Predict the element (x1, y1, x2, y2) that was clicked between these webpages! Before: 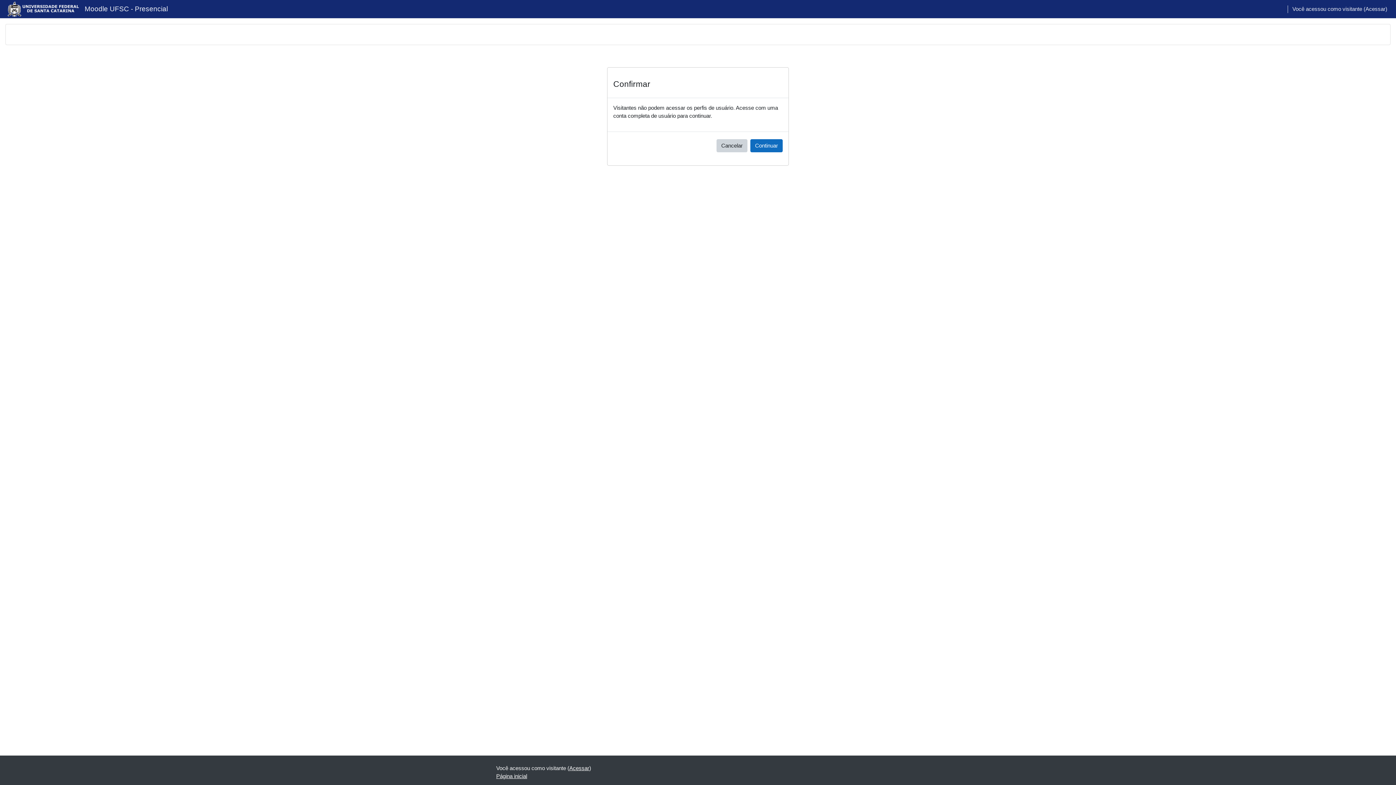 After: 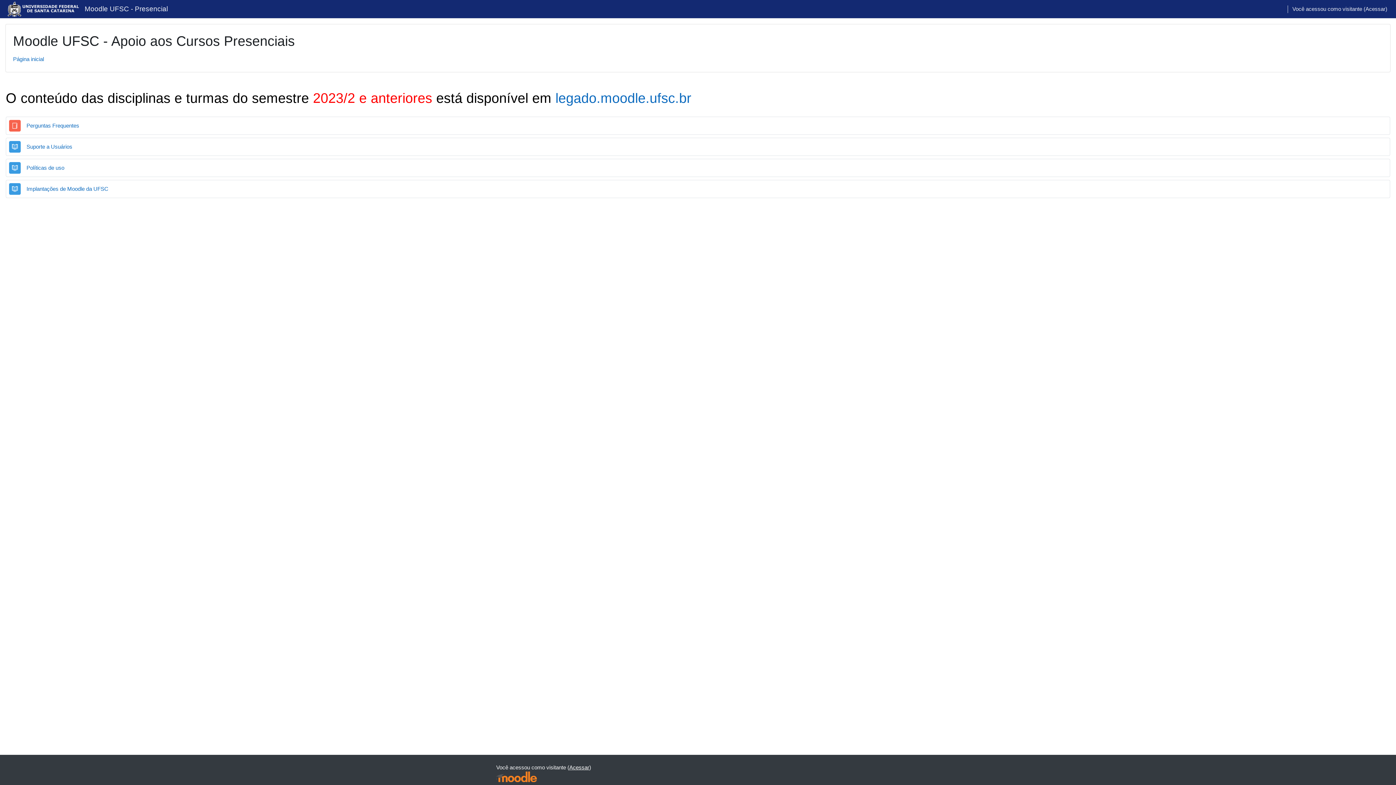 Action: label: Cancelar bbox: (716, 139, 747, 152)